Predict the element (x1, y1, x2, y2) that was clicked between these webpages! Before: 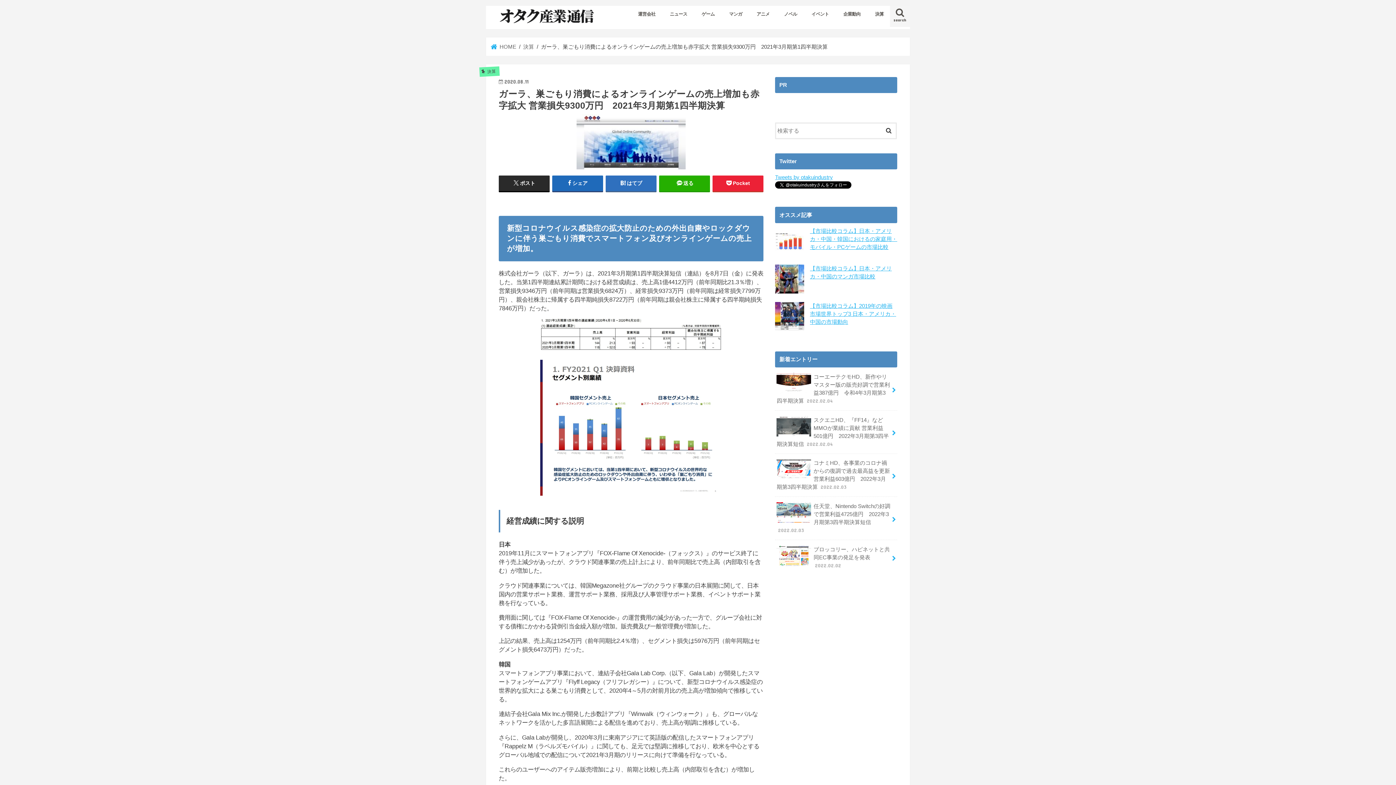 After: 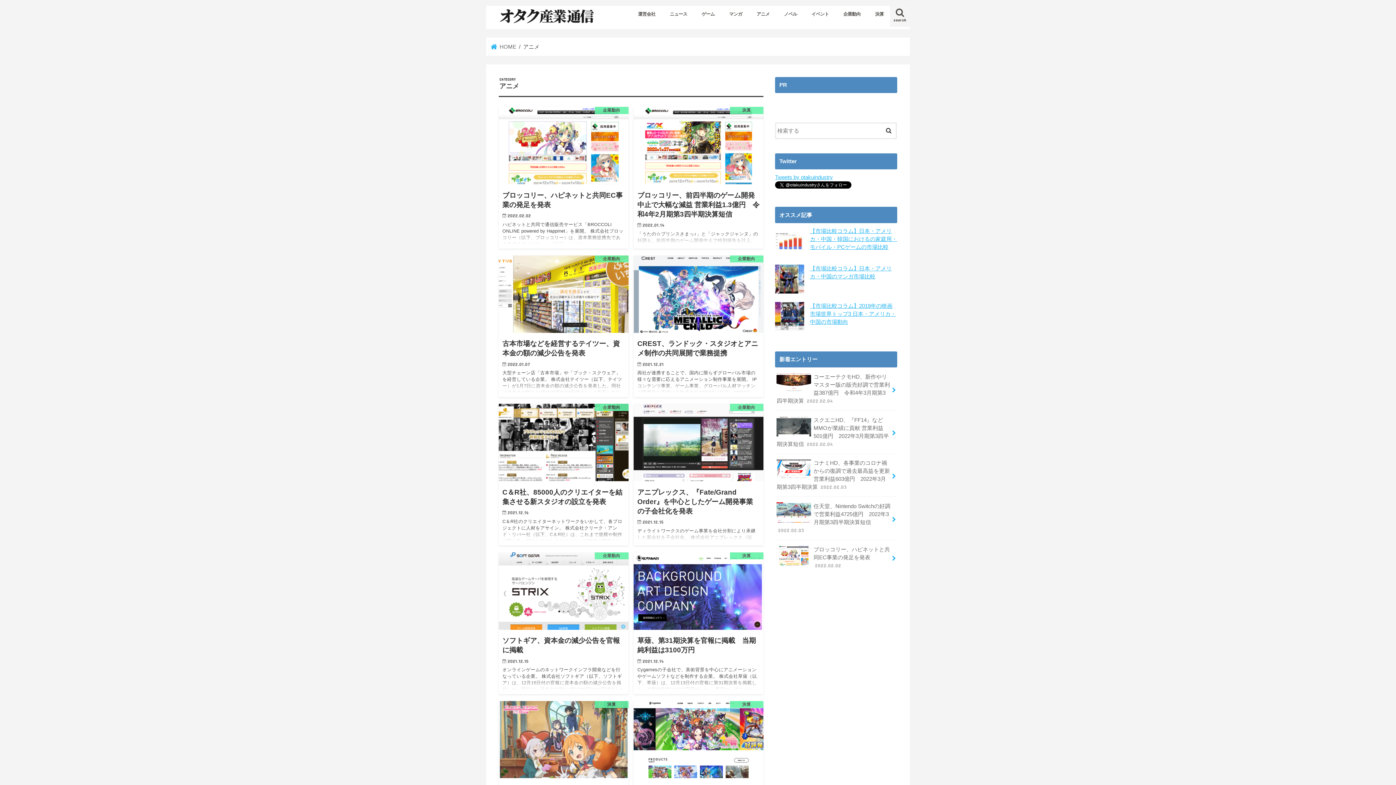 Action: bbox: (749, 5, 777, 21) label: アニメ